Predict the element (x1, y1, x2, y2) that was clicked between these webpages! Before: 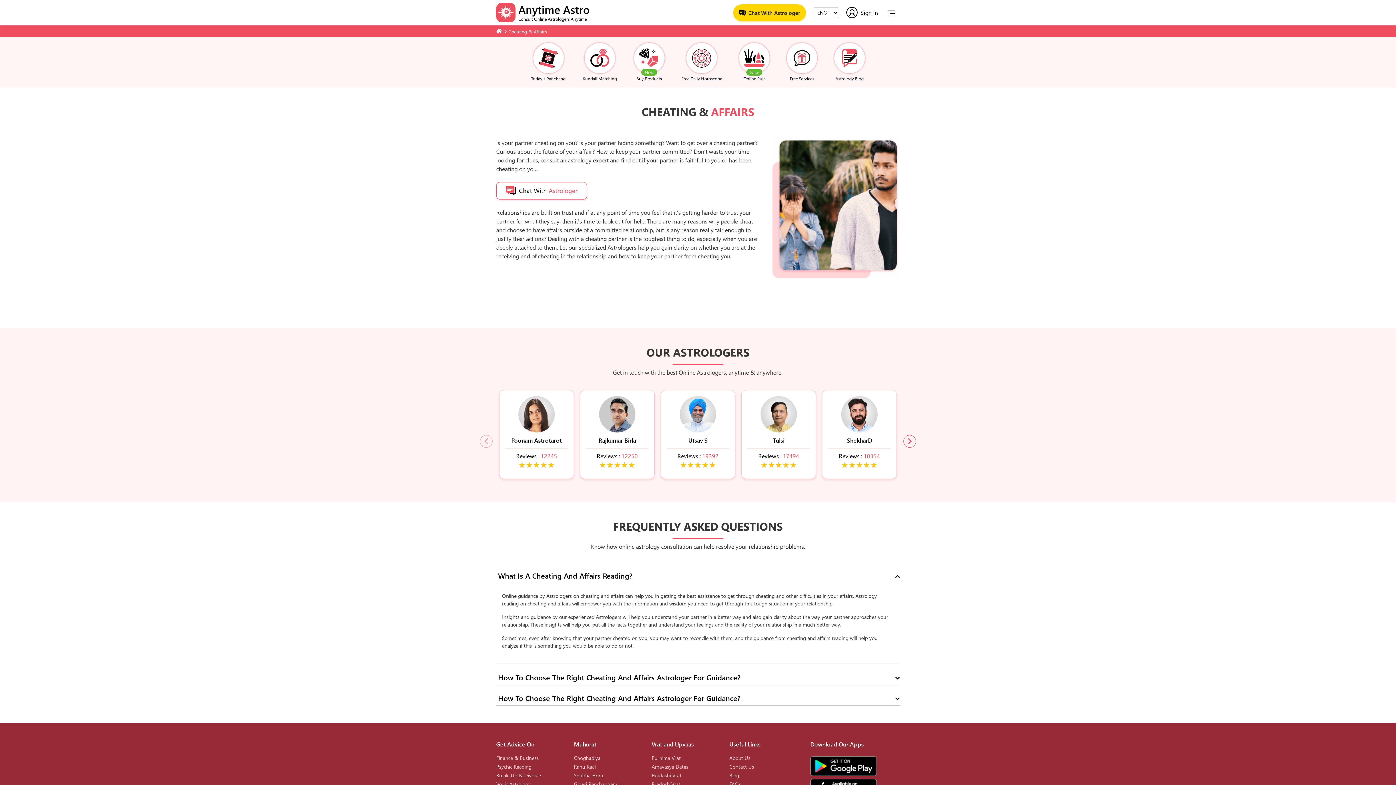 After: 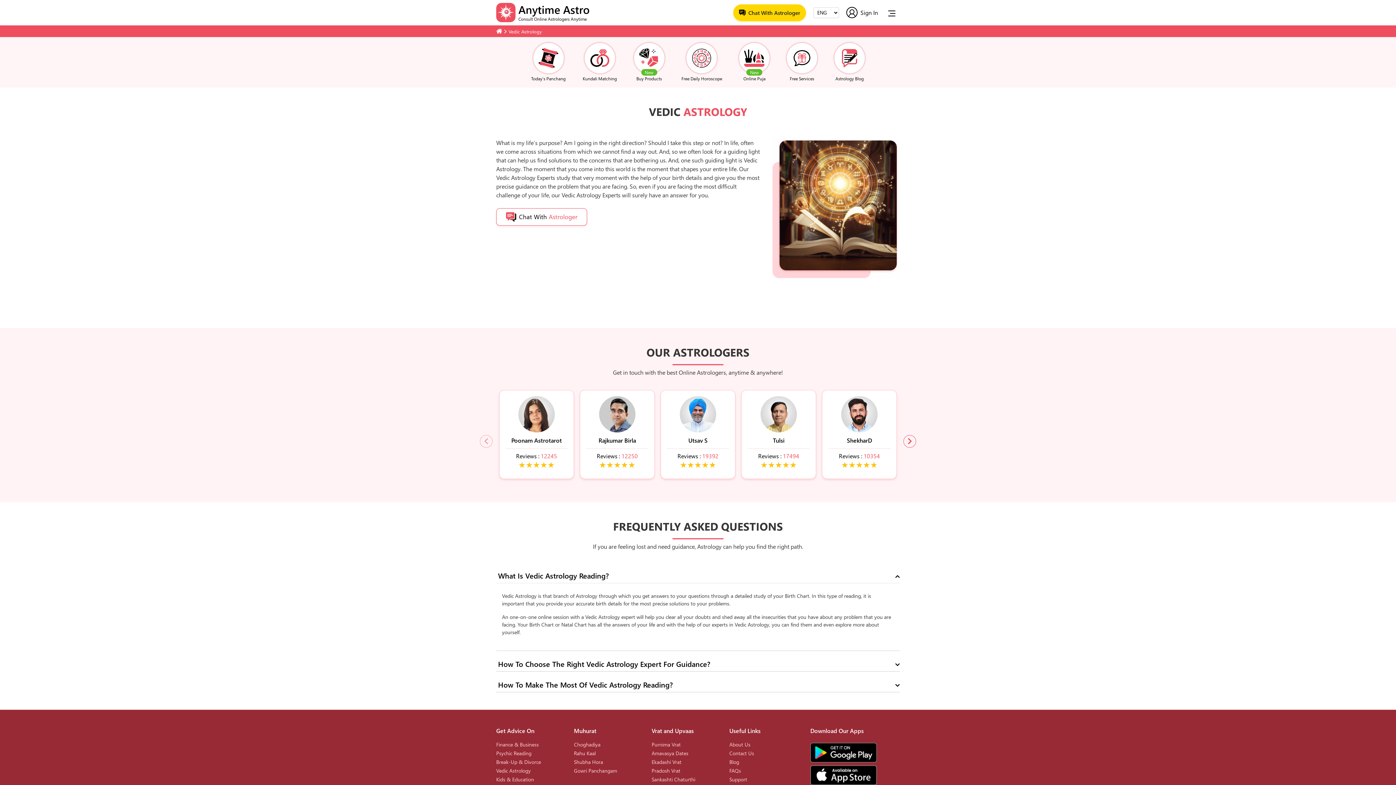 Action: bbox: (496, 781, 530, 787) label: Vedic Astrology